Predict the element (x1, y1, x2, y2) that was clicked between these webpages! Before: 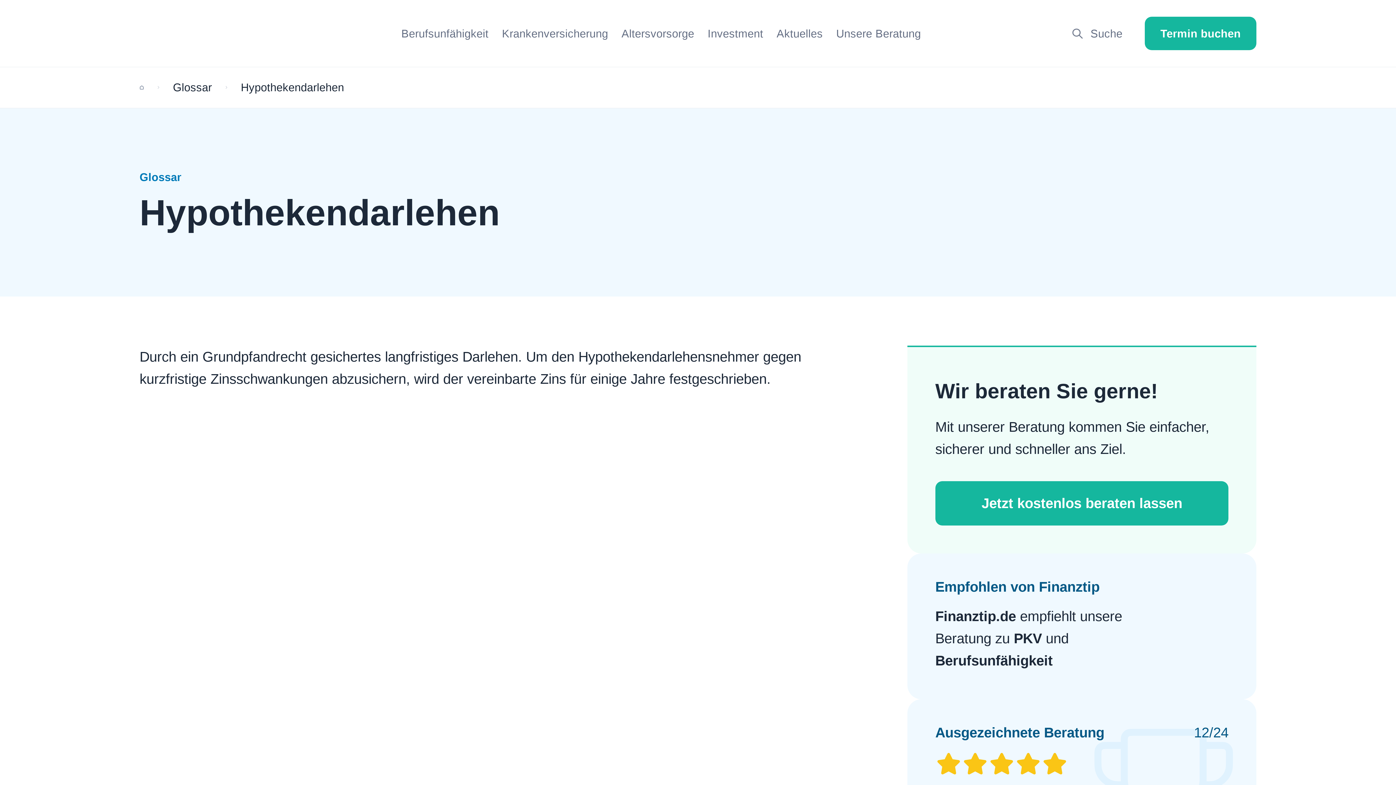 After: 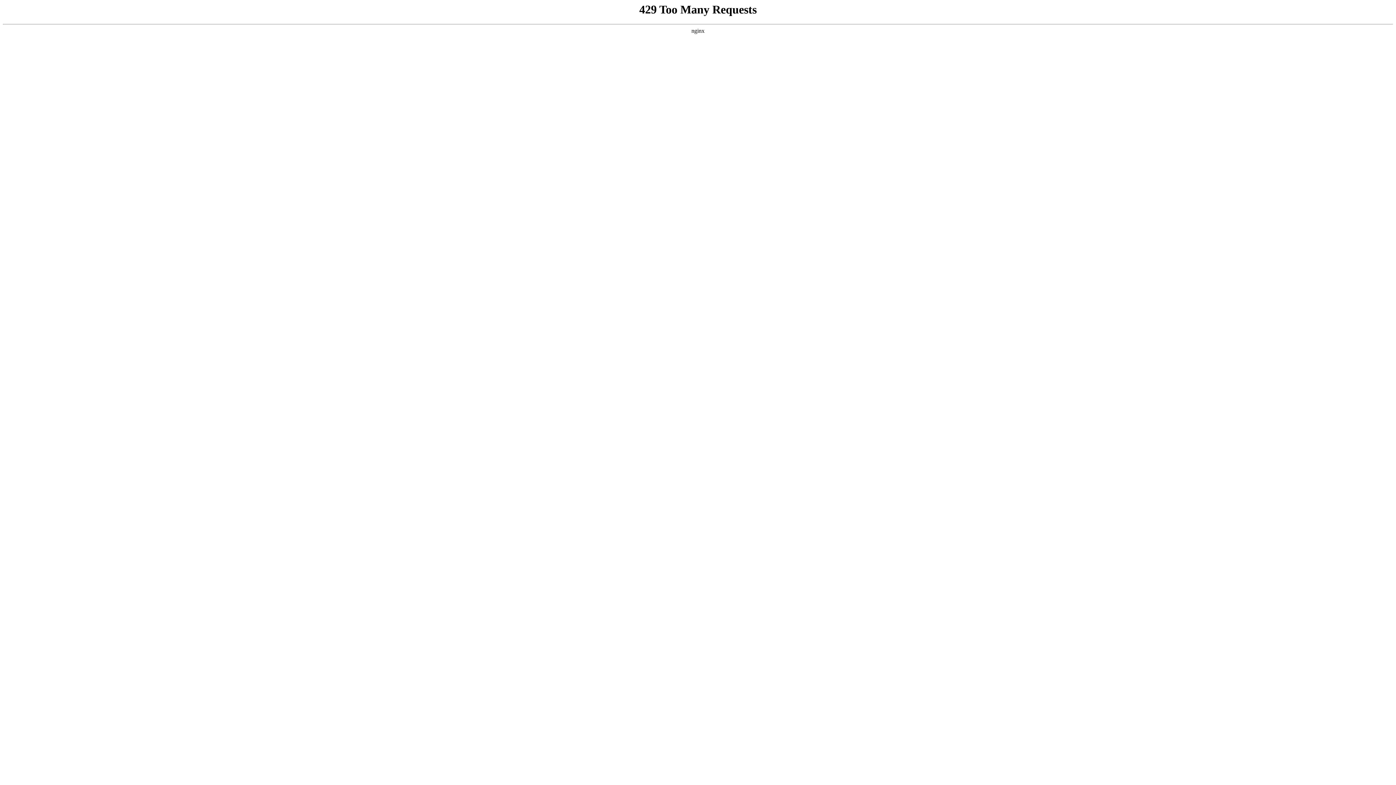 Action: bbox: (776, 27, 836, 39) label: Aktuelles